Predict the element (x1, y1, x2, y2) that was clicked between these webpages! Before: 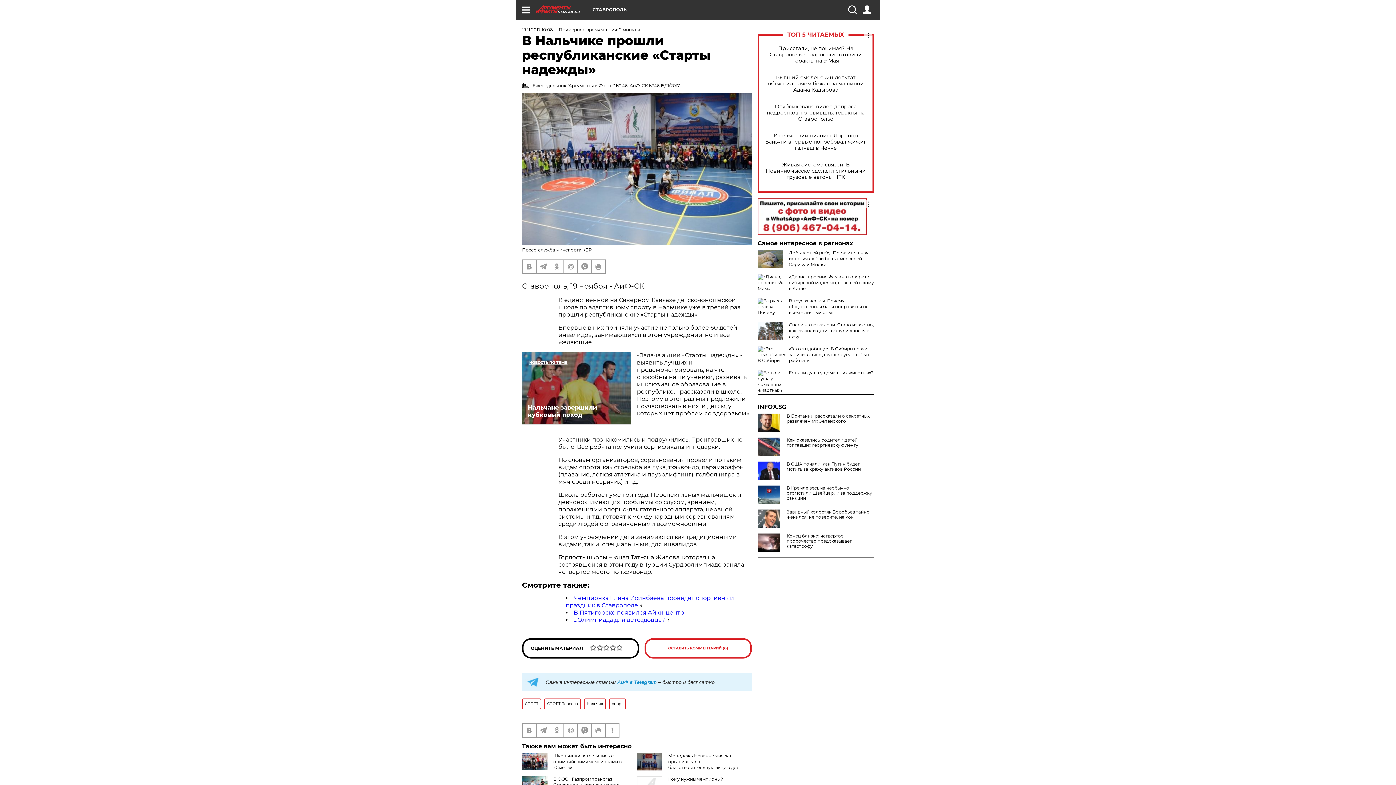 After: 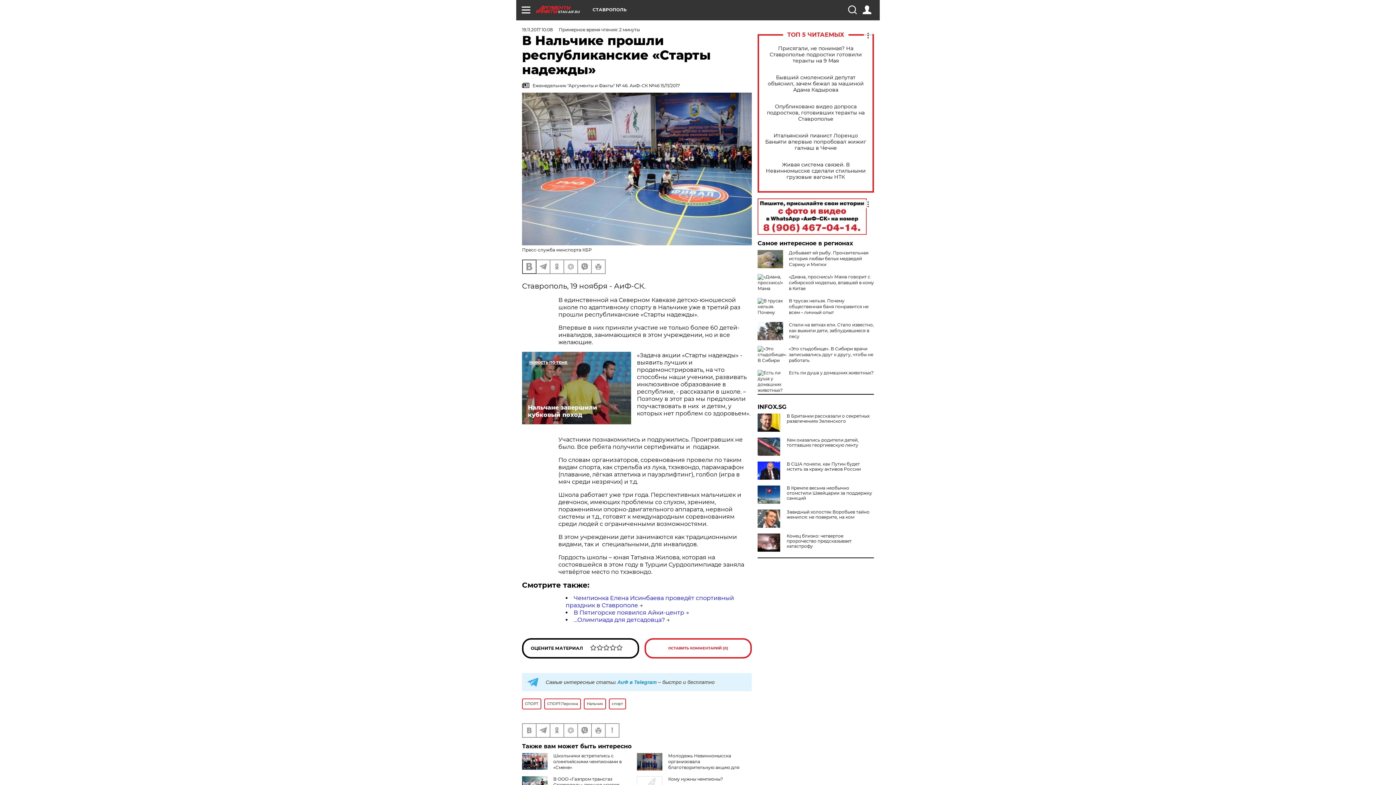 Action: bbox: (522, 260, 536, 273)